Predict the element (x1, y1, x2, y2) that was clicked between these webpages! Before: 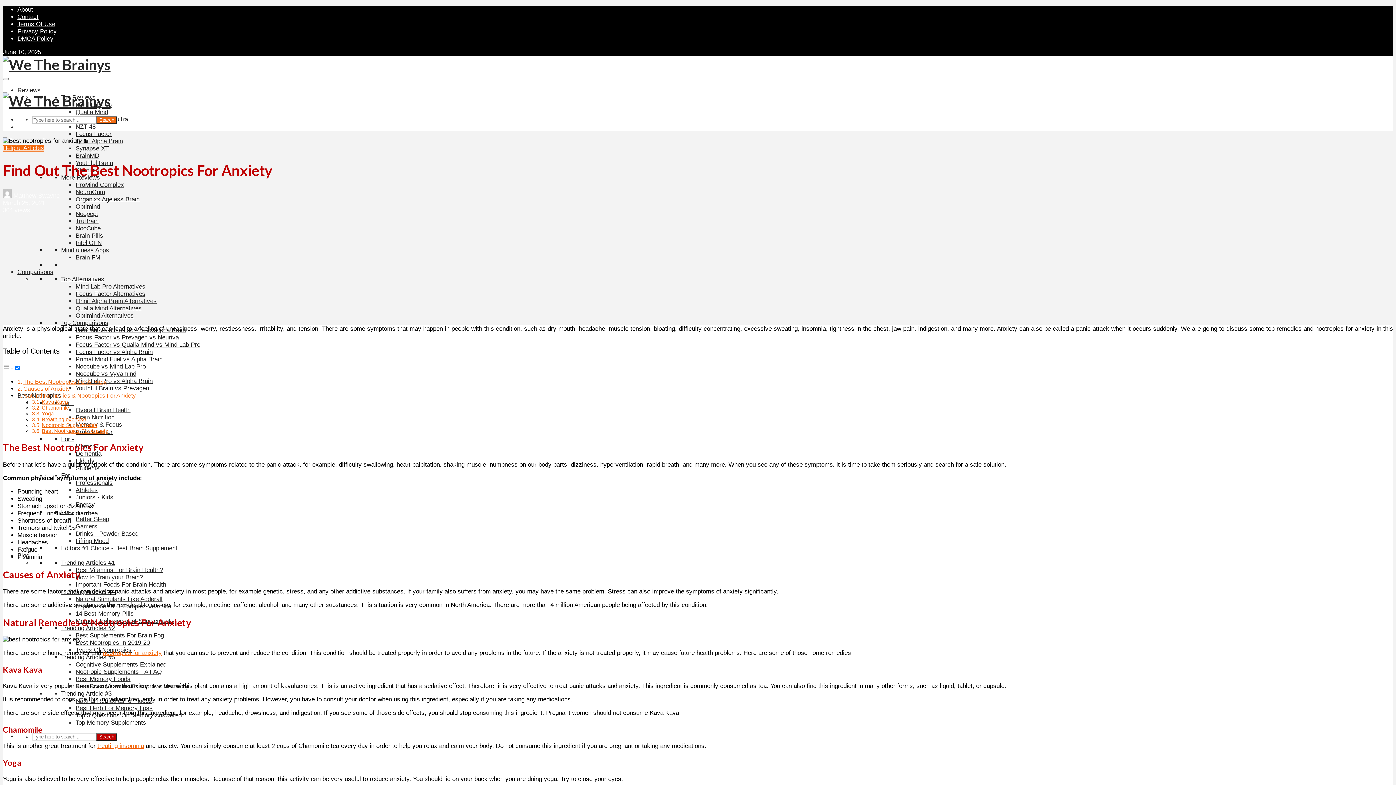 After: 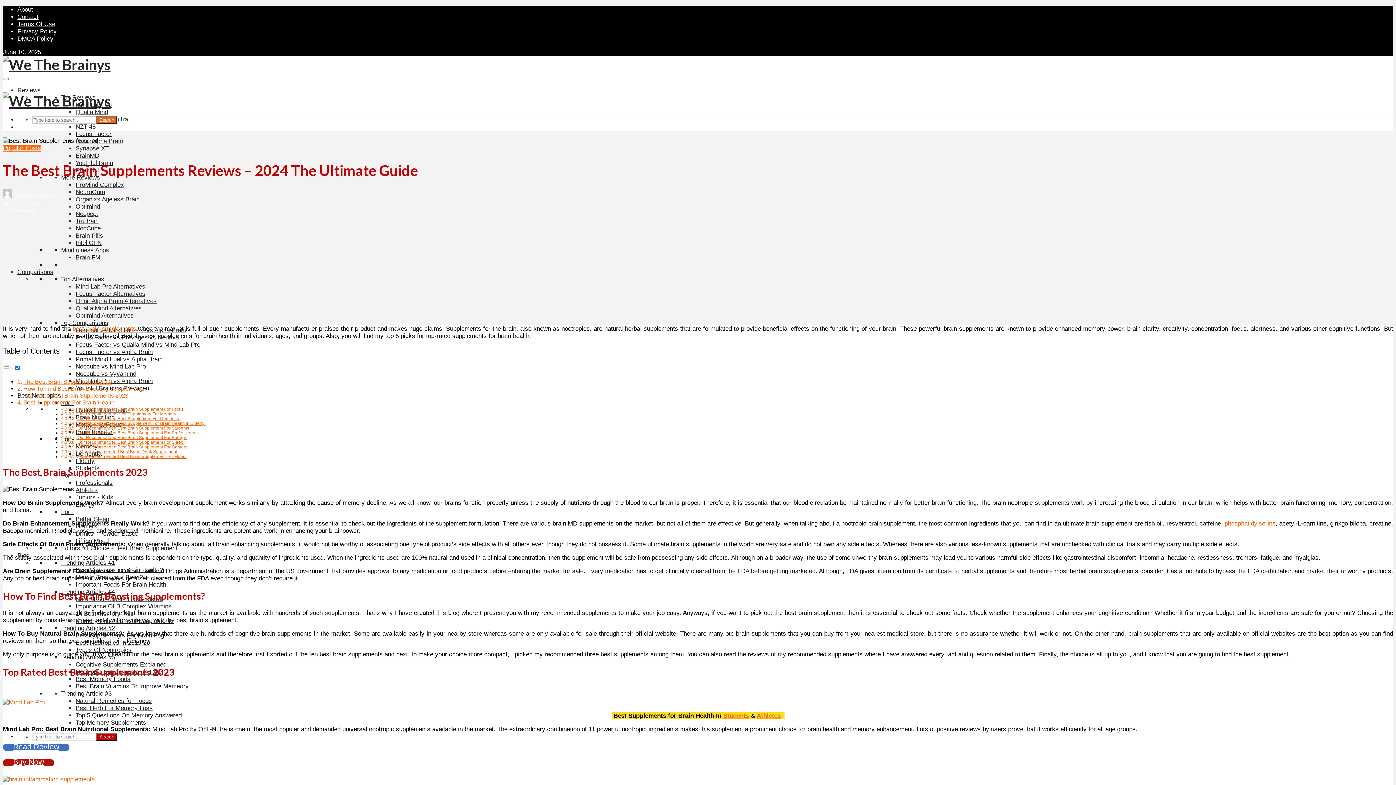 Action: label: Lifting Mood bbox: (75, 537, 108, 544)